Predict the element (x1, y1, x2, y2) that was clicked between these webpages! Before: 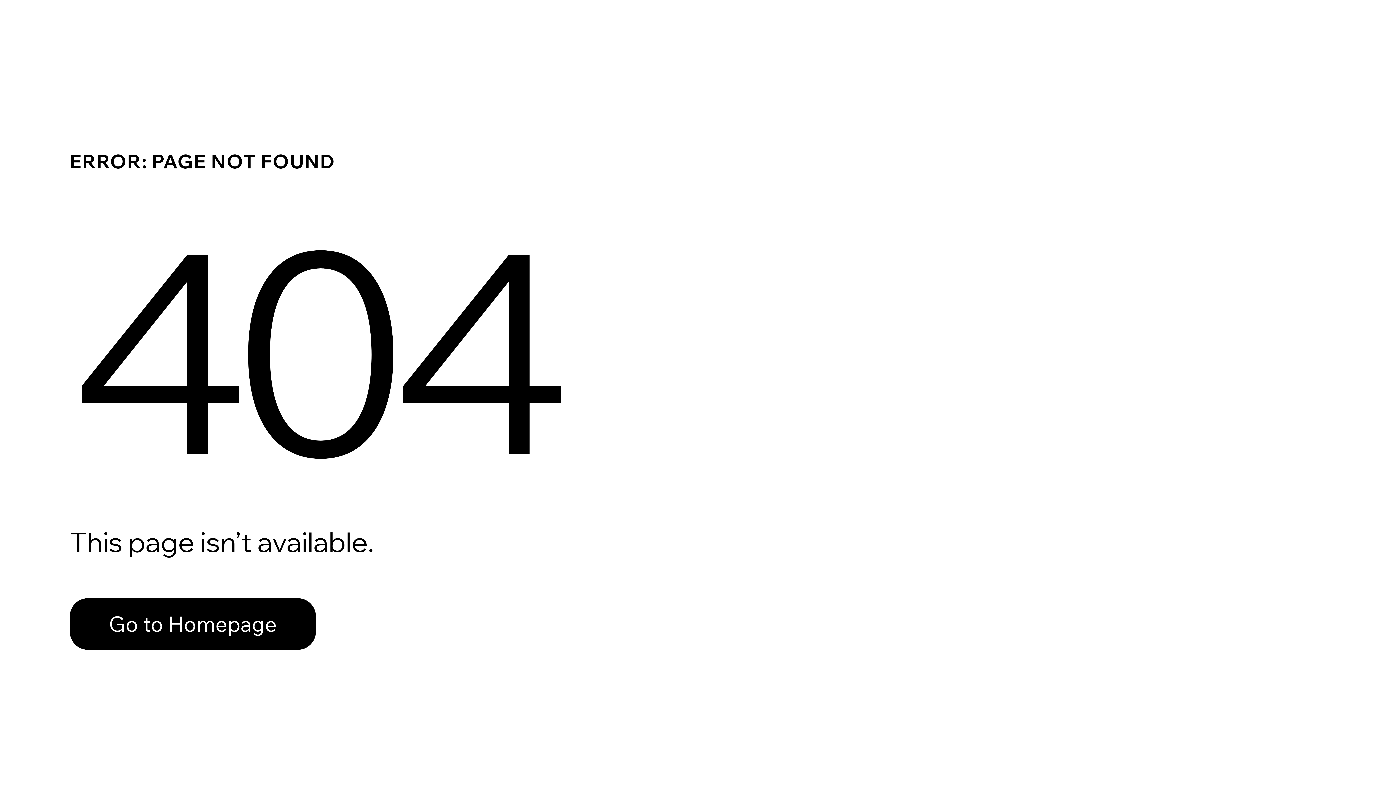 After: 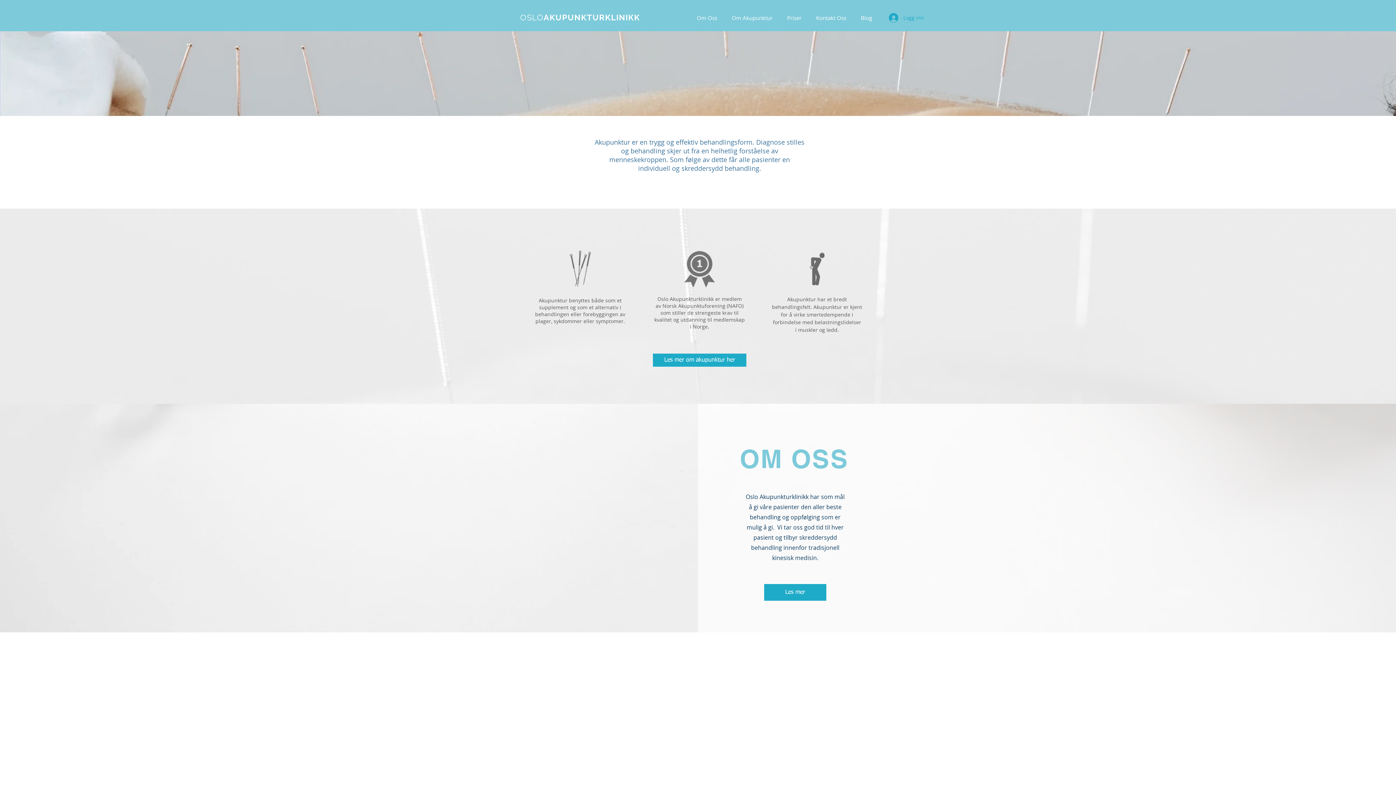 Action: label: Go to Homepage bbox: (69, 582, 768, 659)